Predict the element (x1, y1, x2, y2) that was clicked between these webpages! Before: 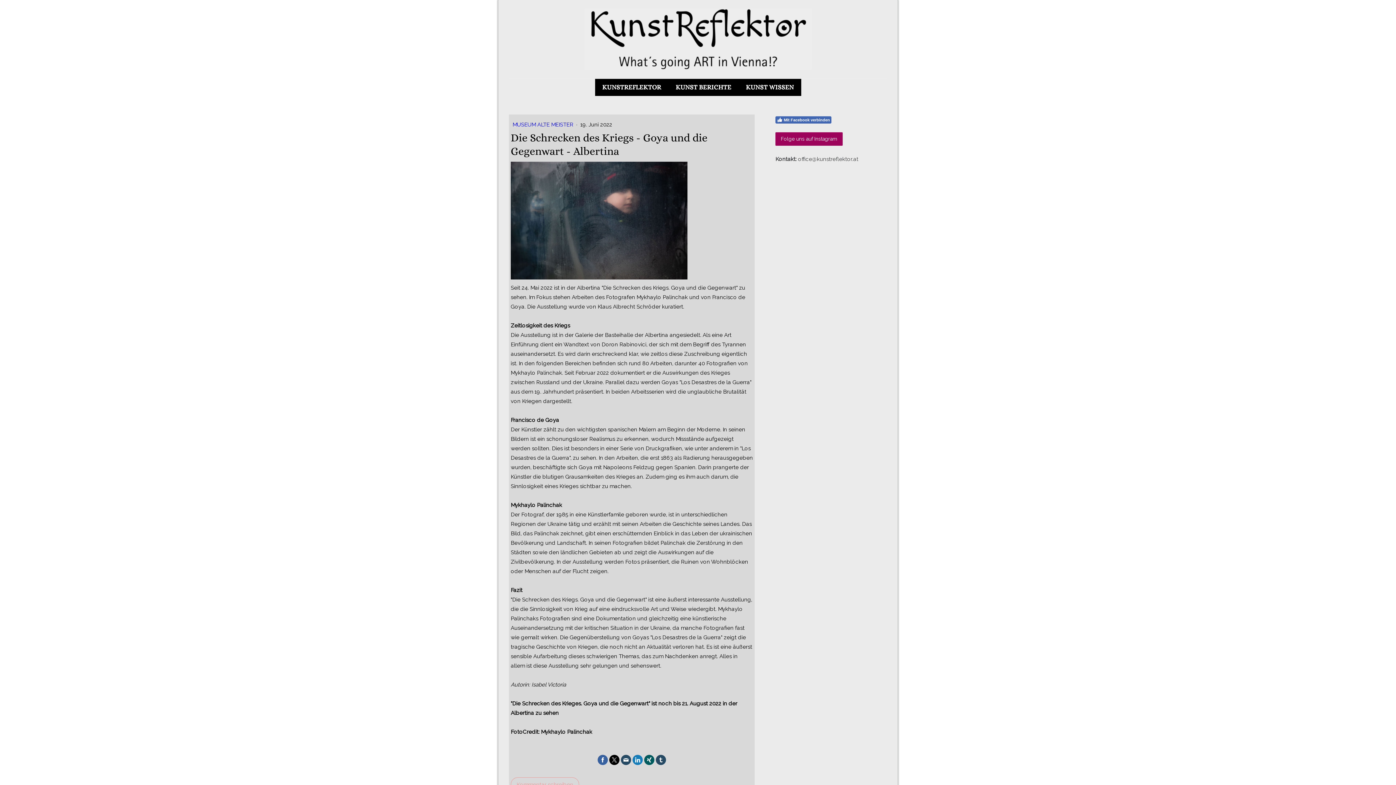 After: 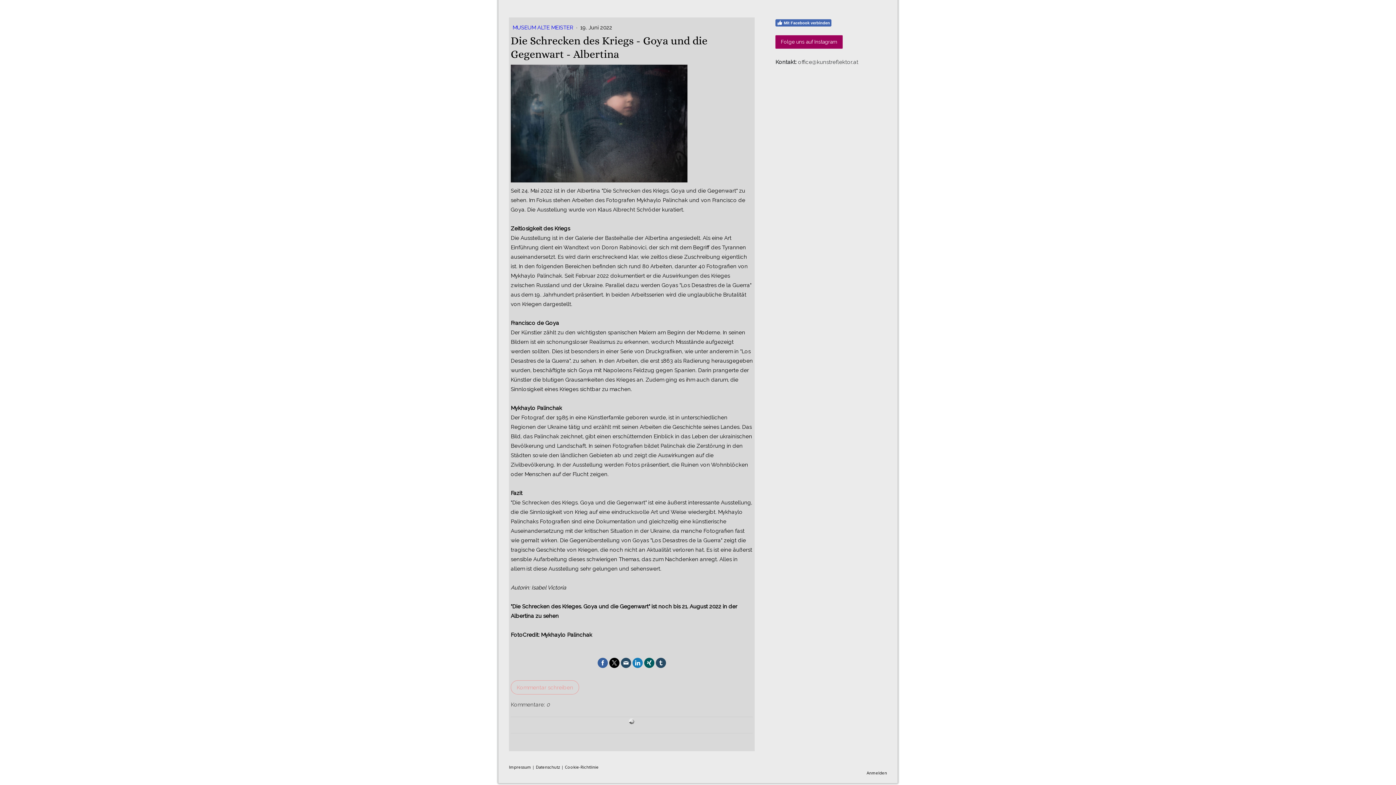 Action: bbox: (510, 777, 579, 792) label: Kommentar schreiben